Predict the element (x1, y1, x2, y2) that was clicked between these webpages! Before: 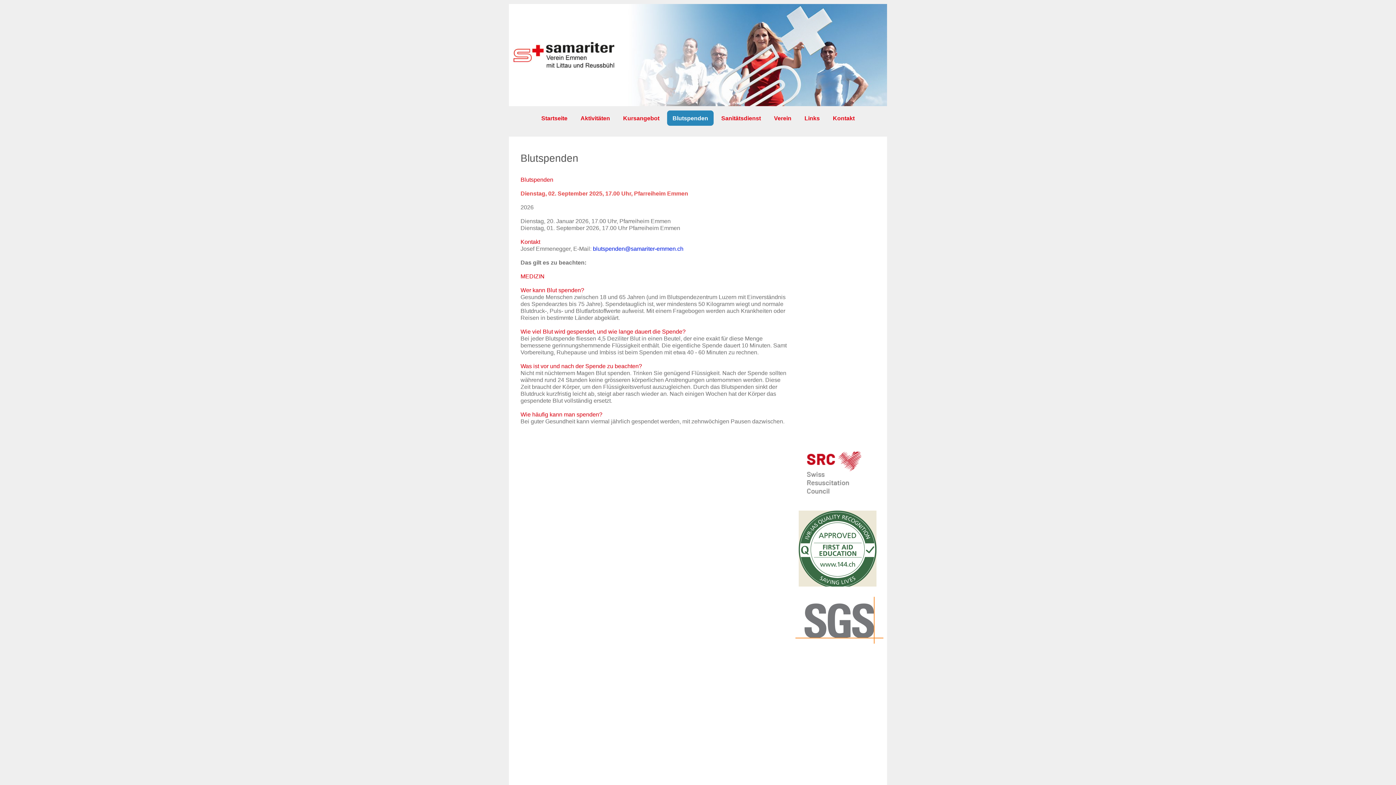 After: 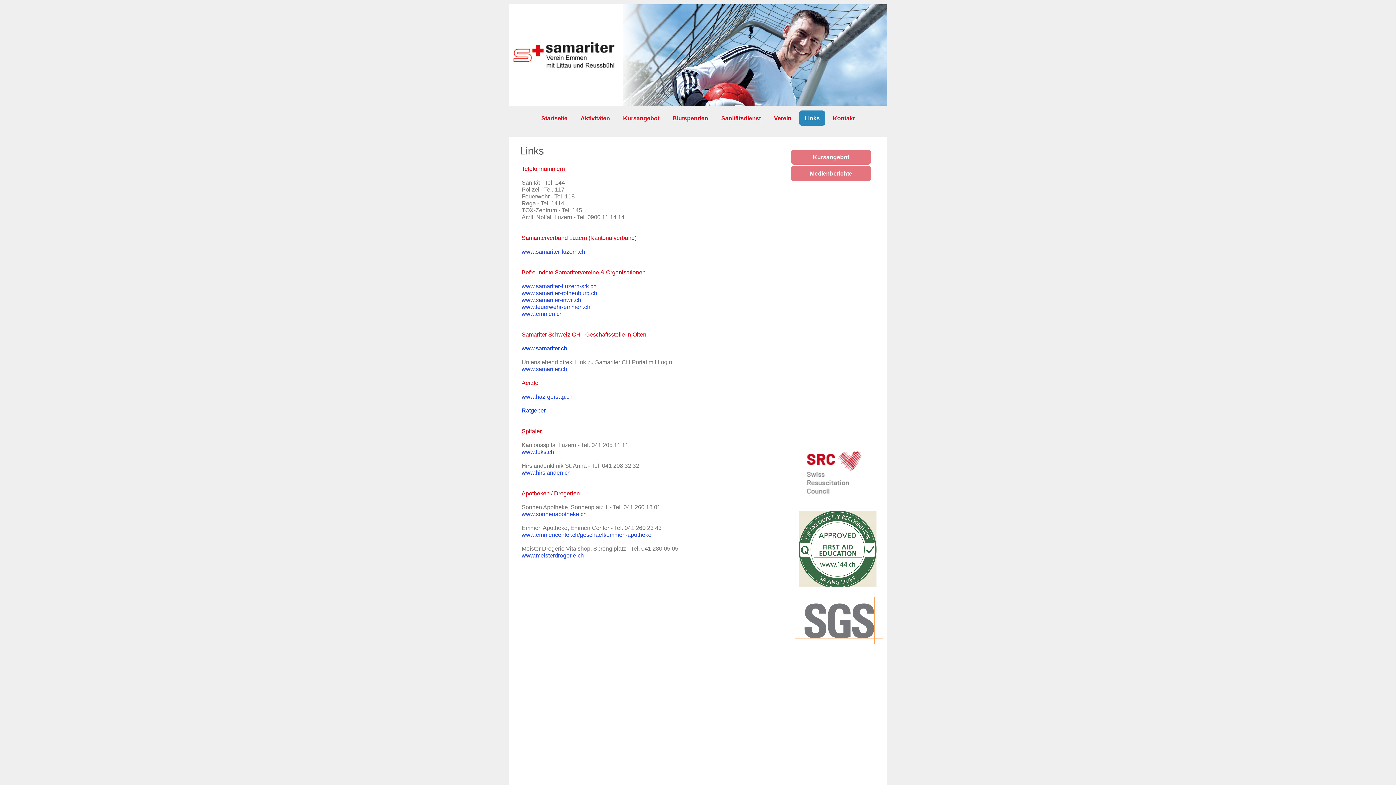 Action: bbox: (799, 110, 825, 125) label: Links